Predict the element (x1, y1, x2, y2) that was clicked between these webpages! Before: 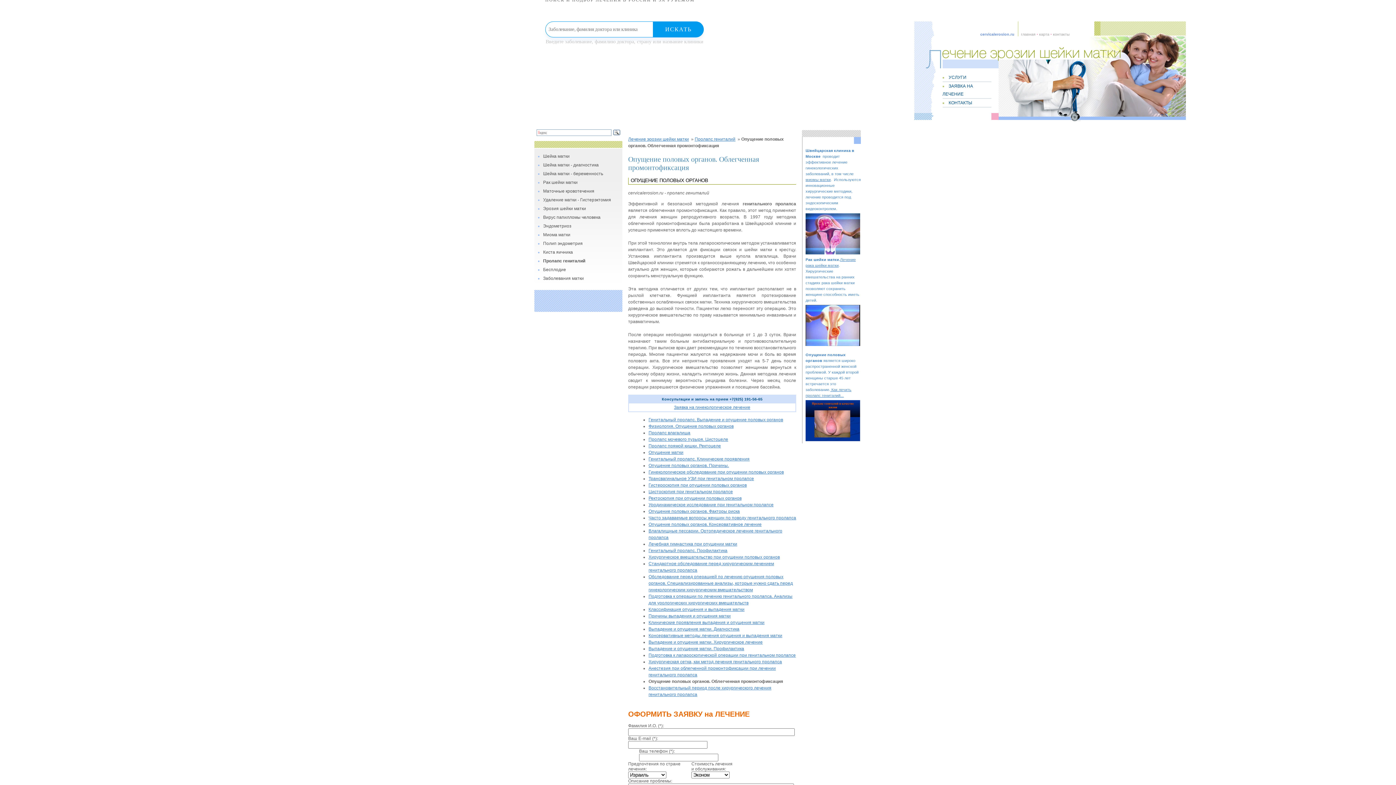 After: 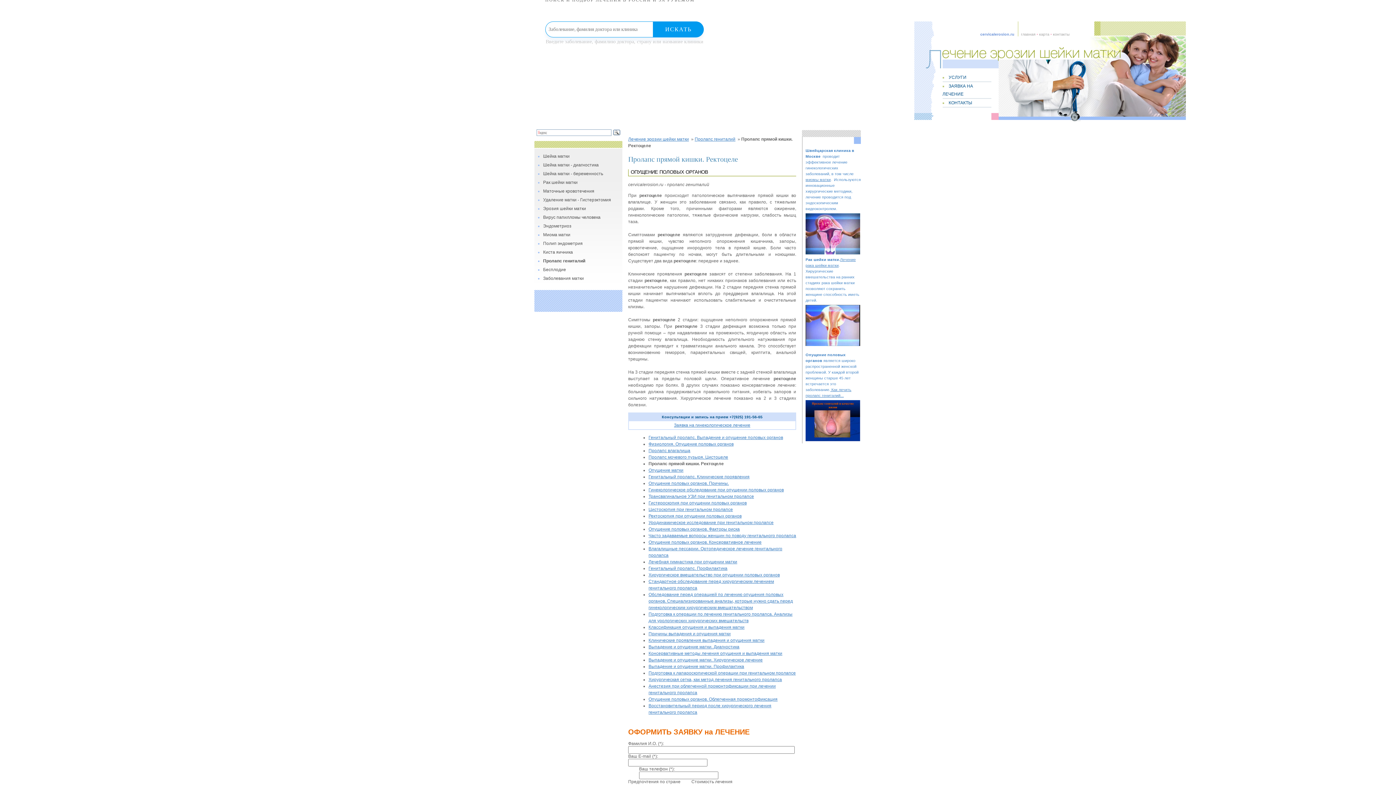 Action: label: Пролапс прямой кишки. Ректоцеле bbox: (648, 443, 721, 448)